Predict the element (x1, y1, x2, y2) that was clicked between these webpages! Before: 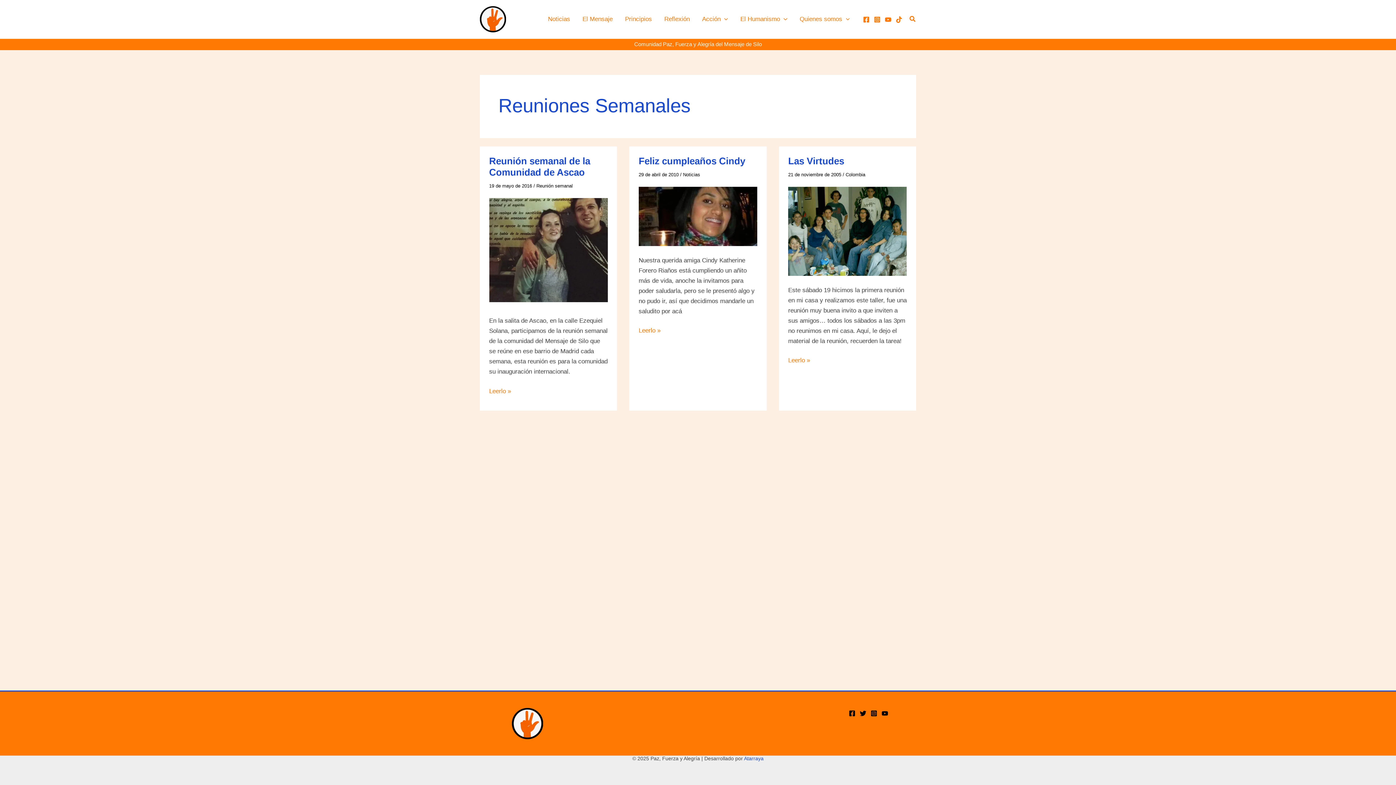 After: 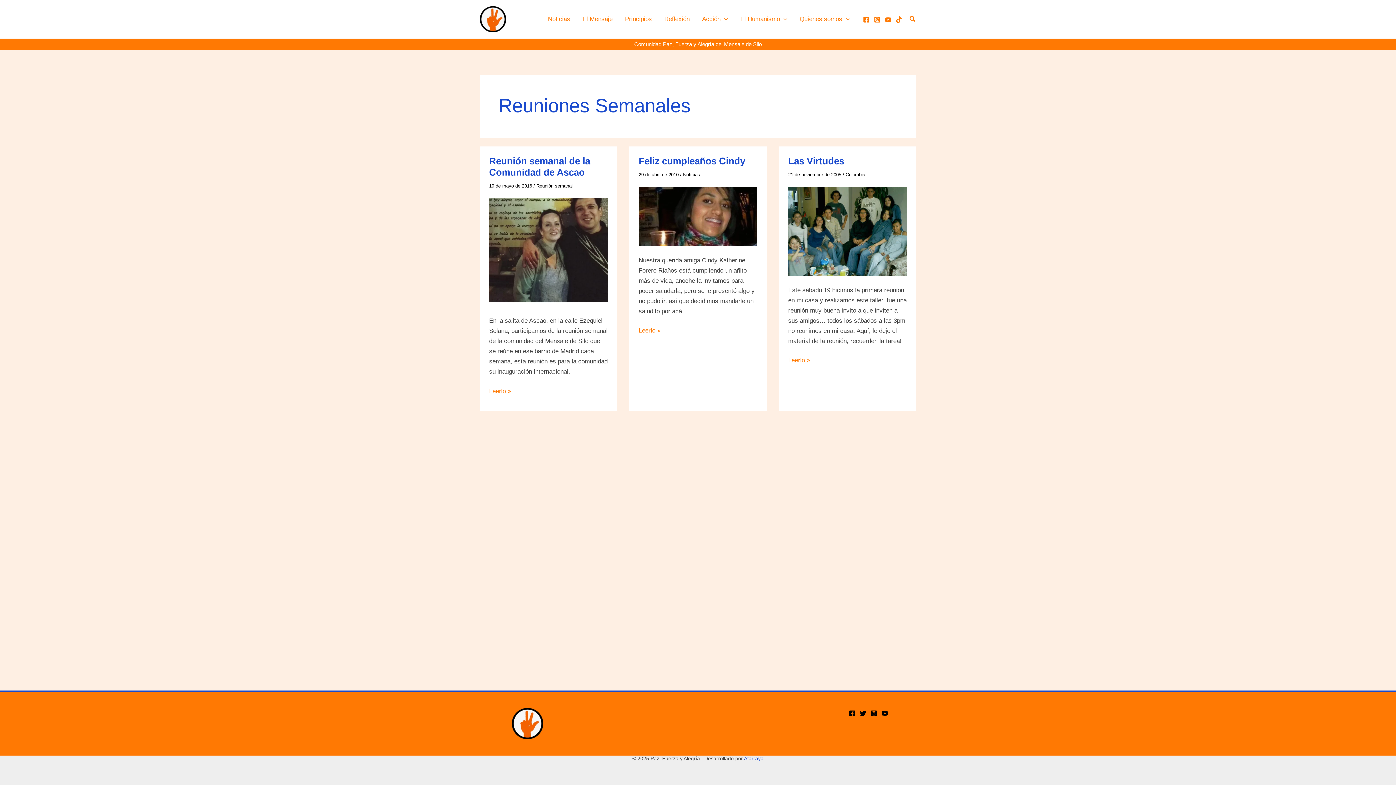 Action: label: Facebook bbox: (849, 710, 855, 716)